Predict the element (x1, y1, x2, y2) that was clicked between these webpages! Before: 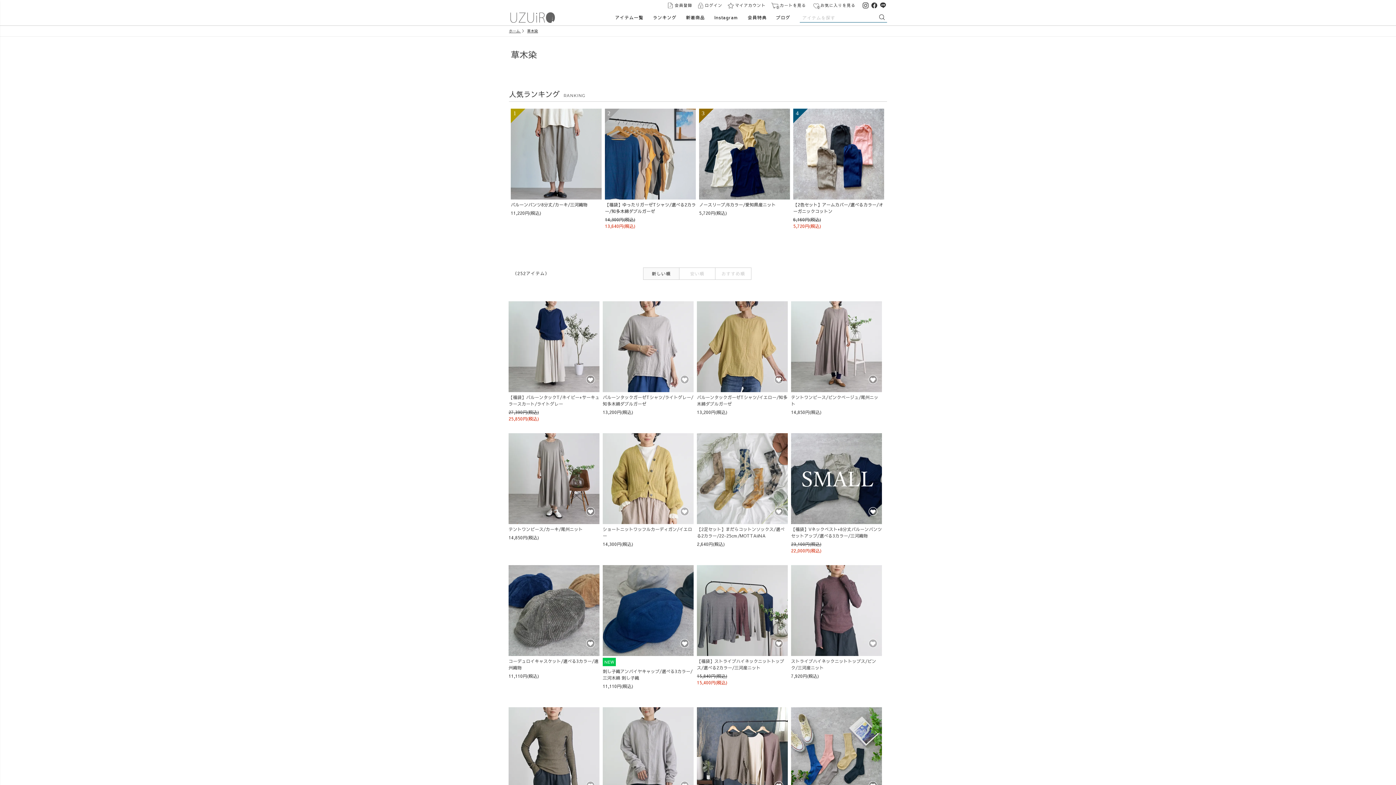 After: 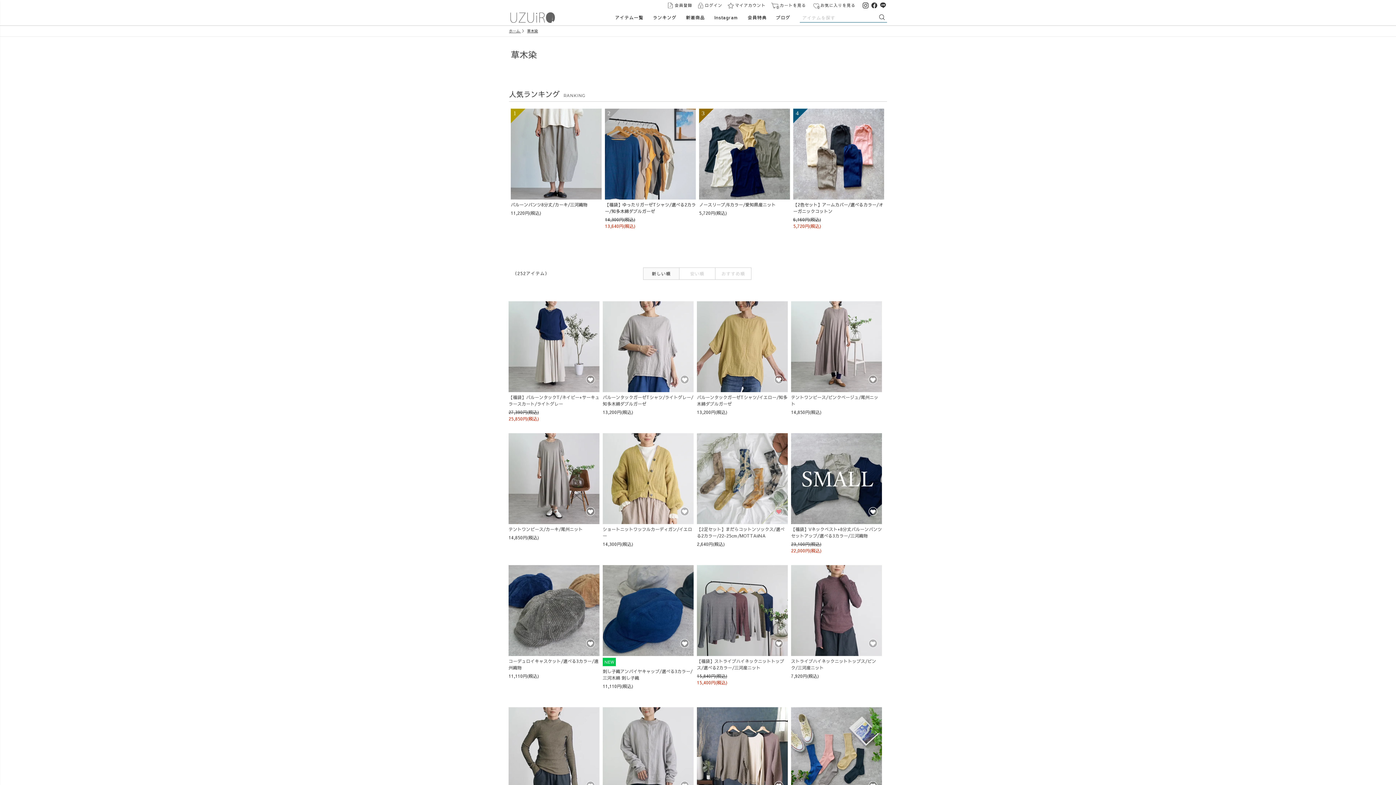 Action: bbox: (769, 502, 788, 520)